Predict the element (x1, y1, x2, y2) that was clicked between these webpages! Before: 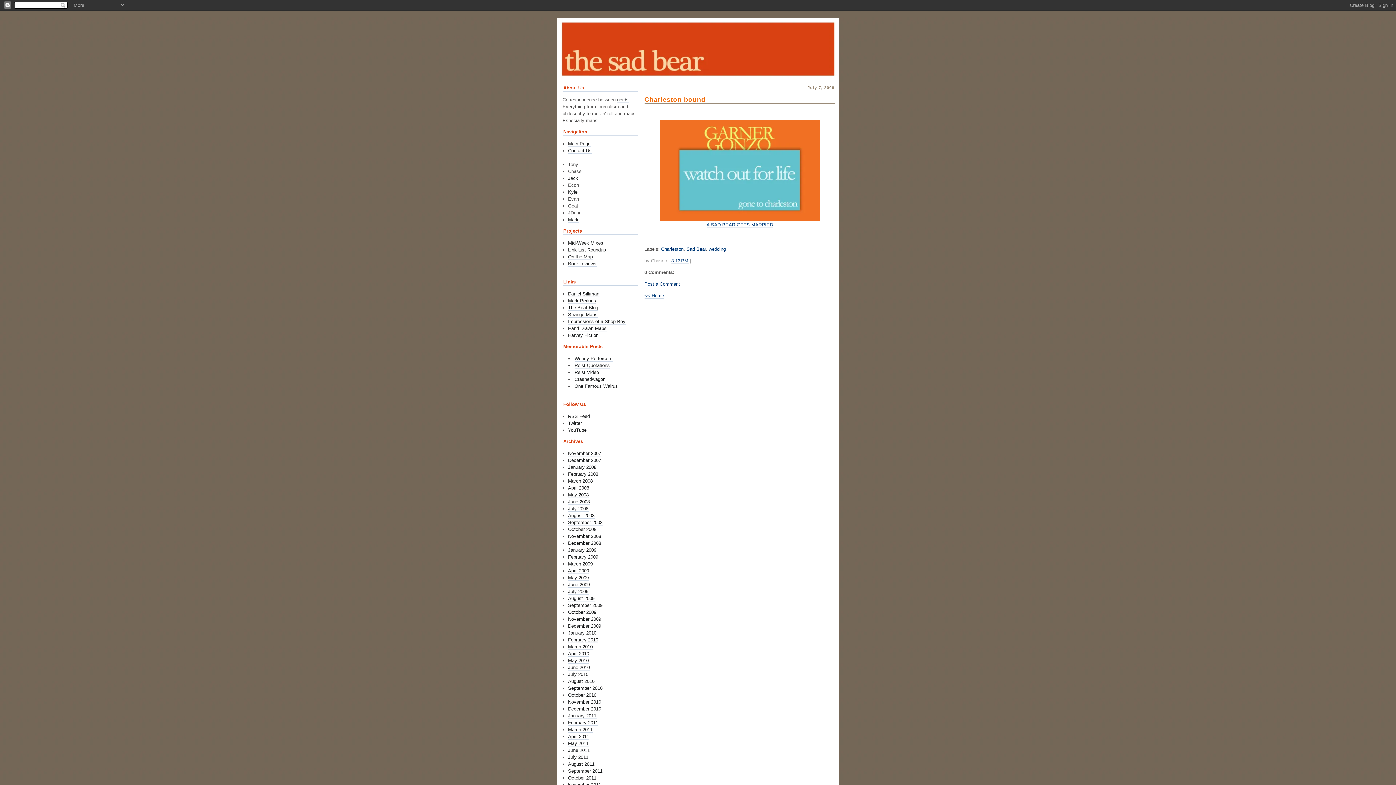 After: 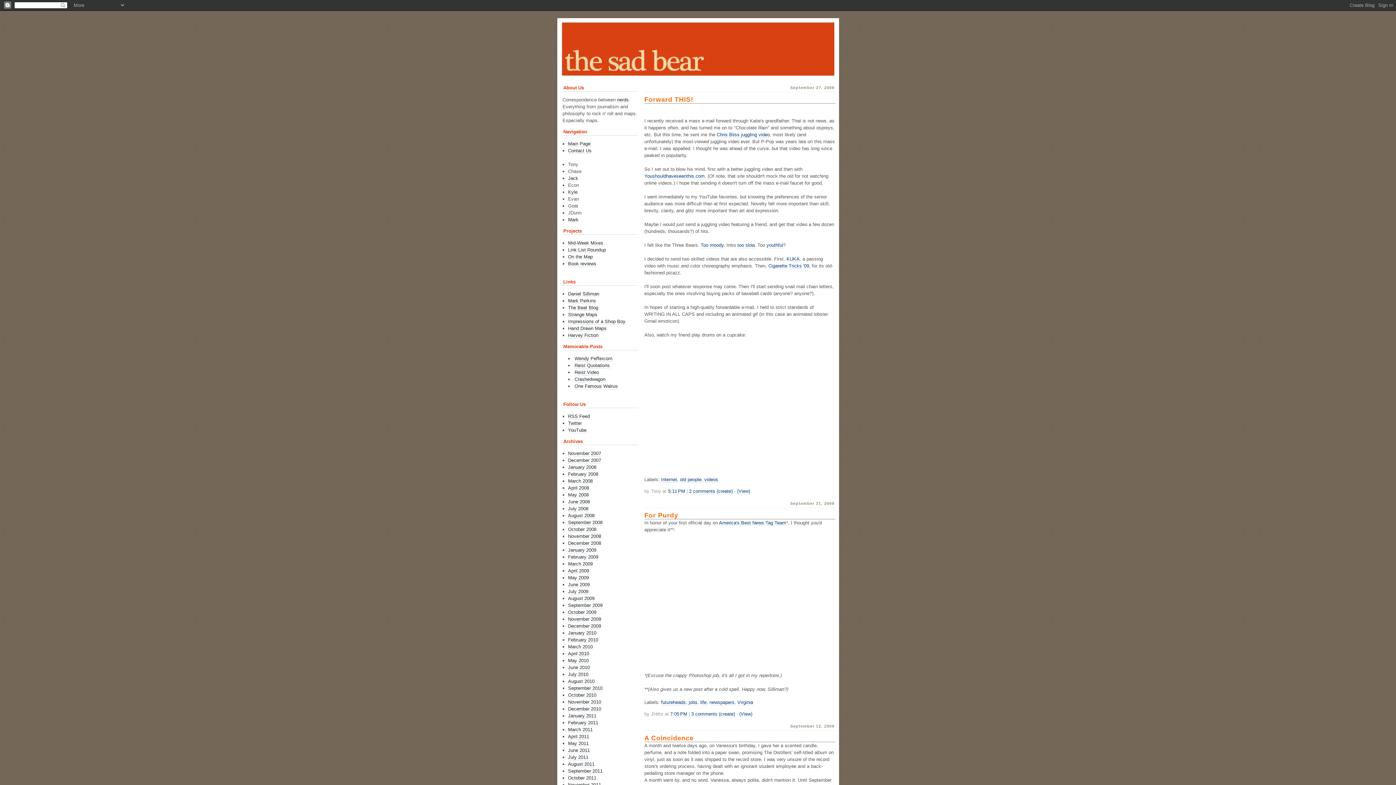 Action: bbox: (568, 602, 602, 608) label: September 2009